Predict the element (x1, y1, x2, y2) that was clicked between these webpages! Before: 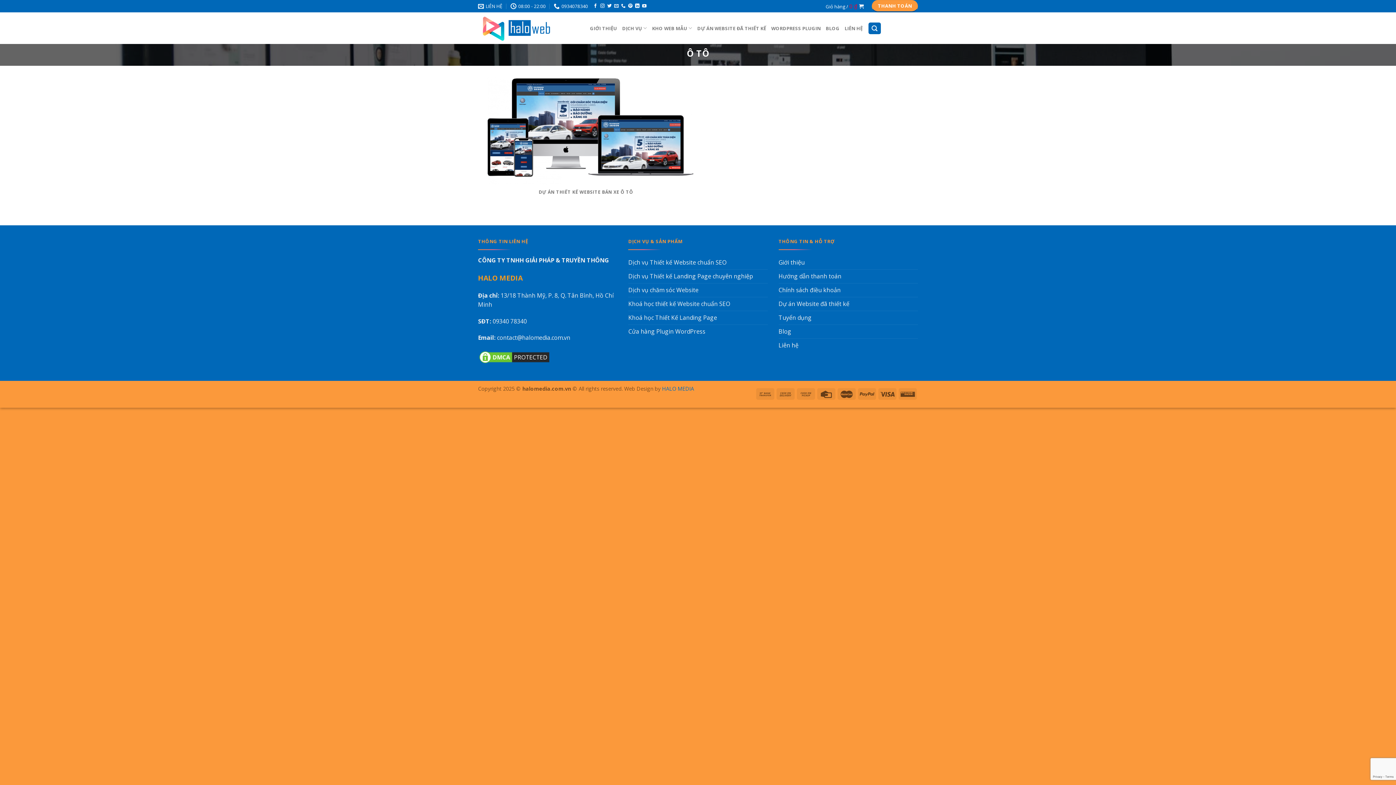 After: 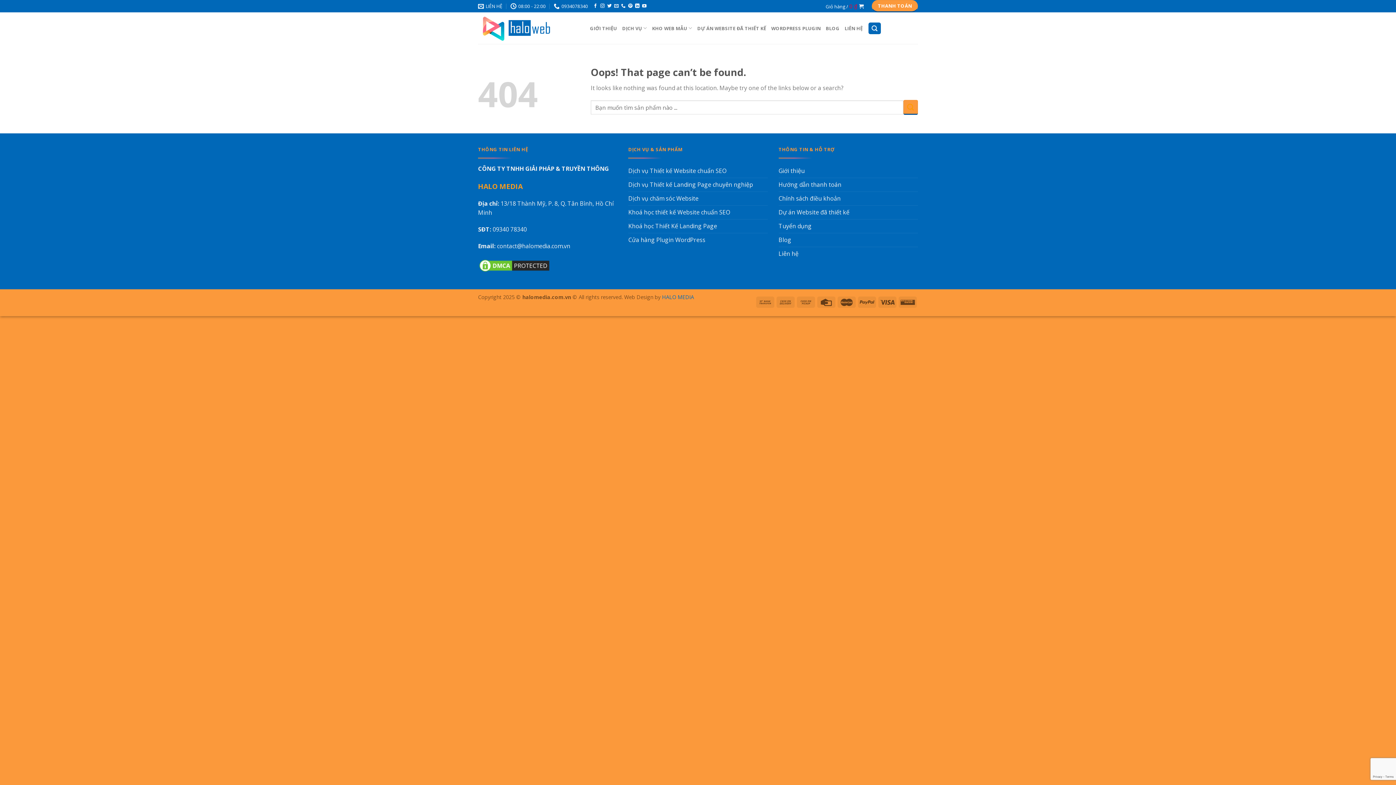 Action: label: Khoá học Thiết Kế Landing Page bbox: (628, 311, 717, 324)